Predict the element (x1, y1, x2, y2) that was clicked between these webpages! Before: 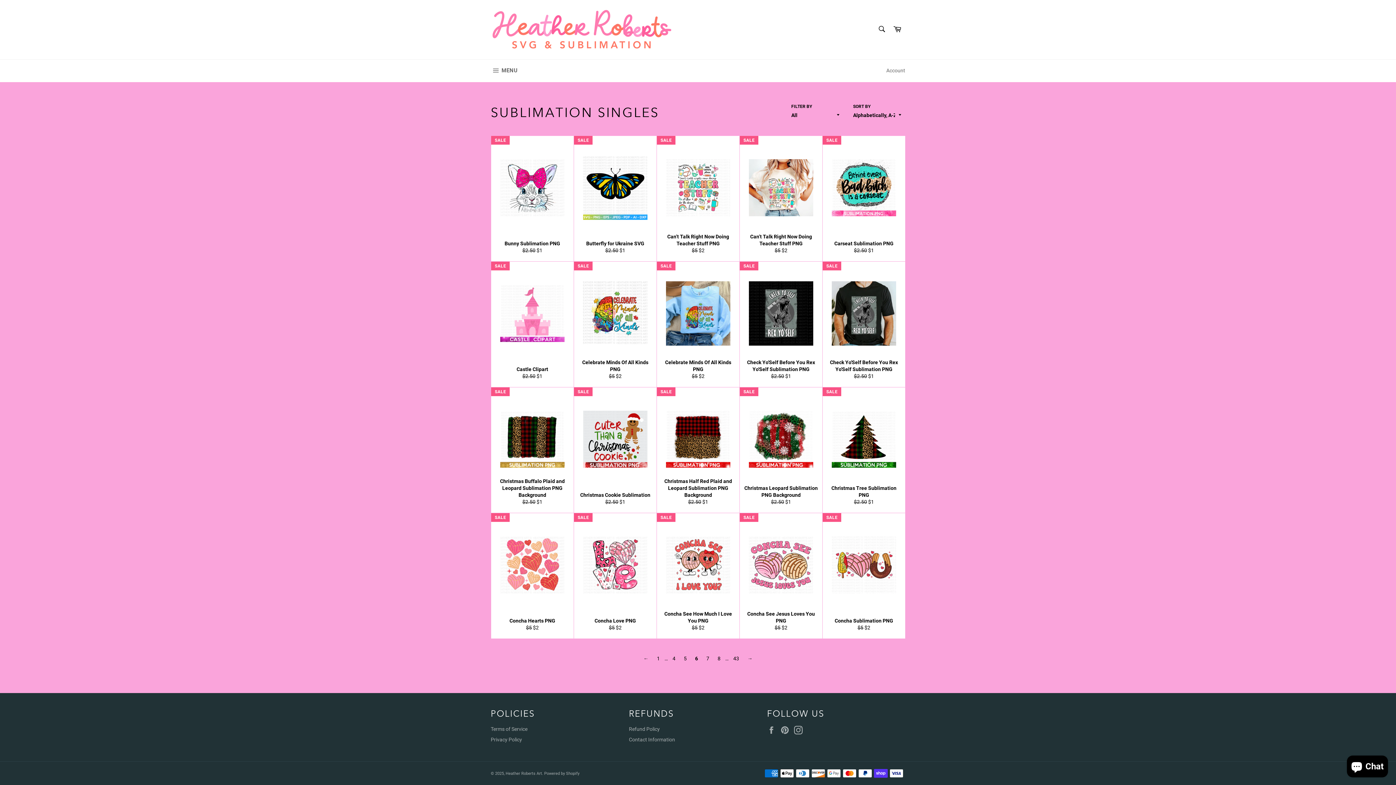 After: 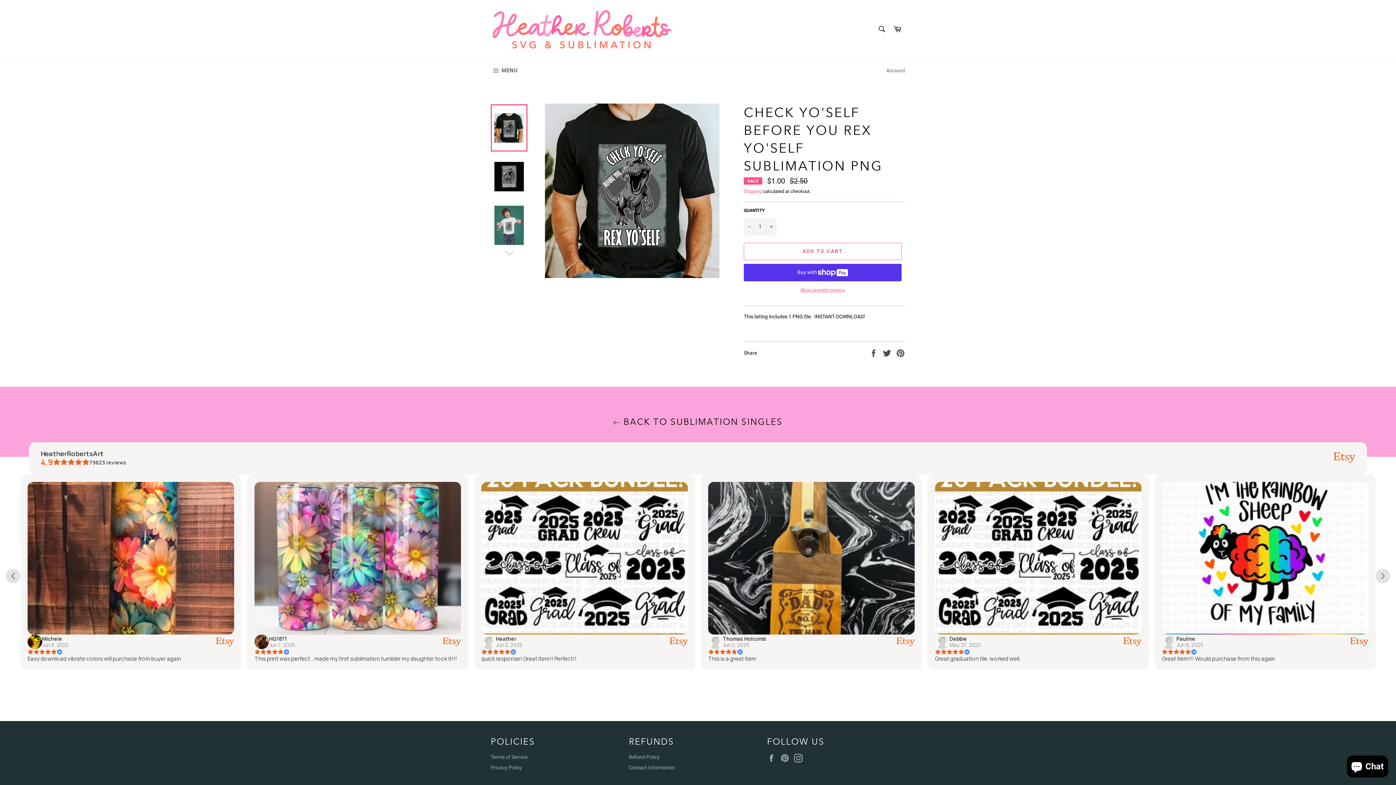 Action: label: Check Yo'Self Before You Rex Yo'Self Sublimation PNG
Regular price
$2.50 
Sale price
$1
SALE bbox: (822, 261, 905, 387)